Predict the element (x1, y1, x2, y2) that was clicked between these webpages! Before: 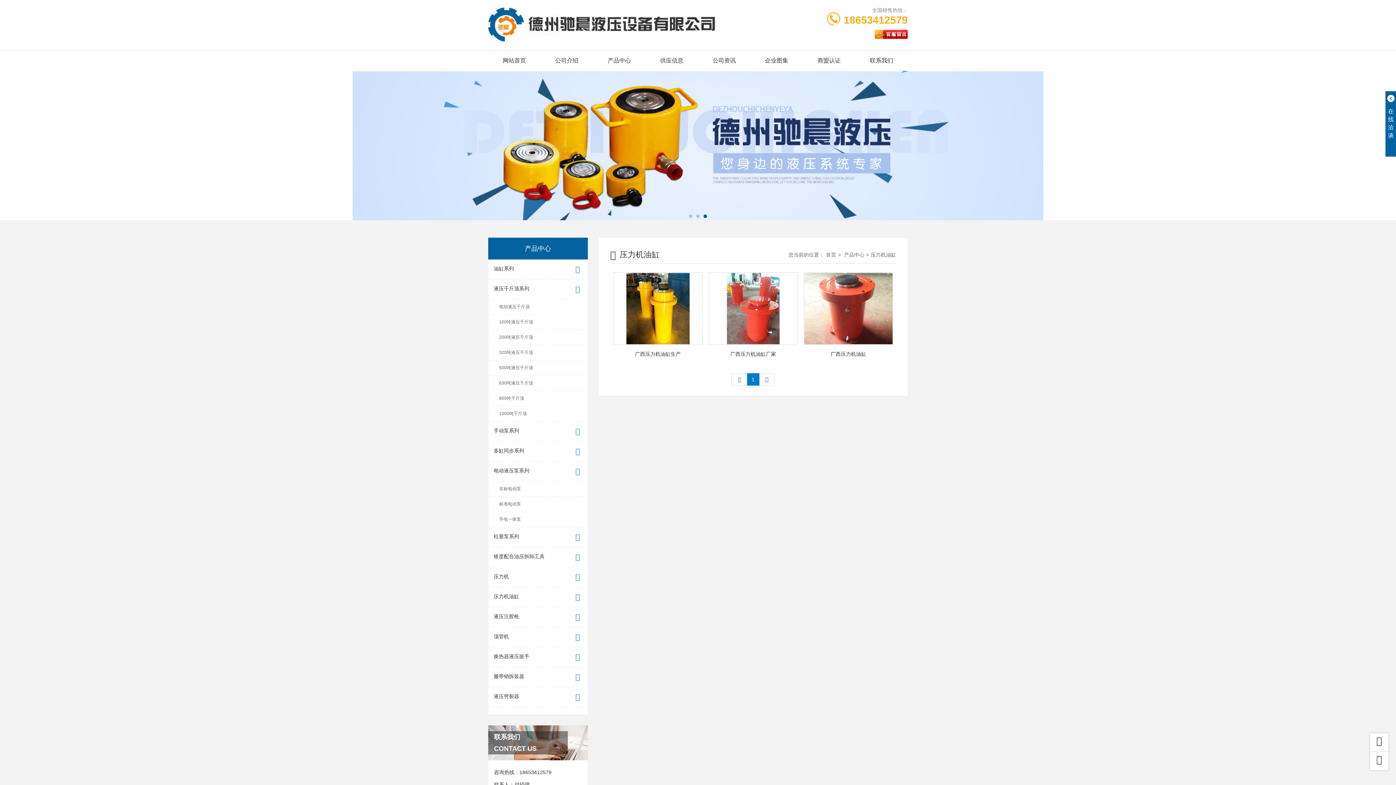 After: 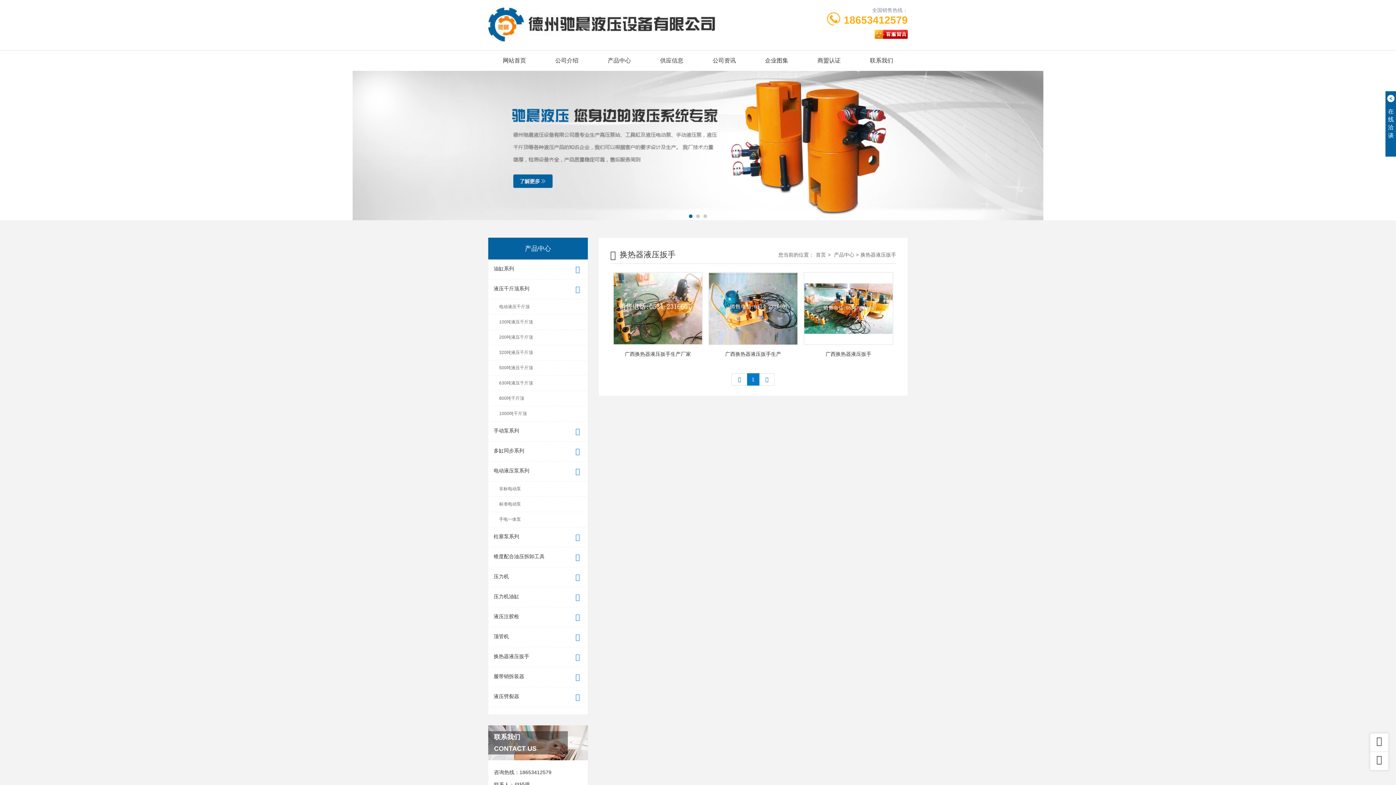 Action: label: 换热器液压扳手 bbox: (488, 647, 587, 667)